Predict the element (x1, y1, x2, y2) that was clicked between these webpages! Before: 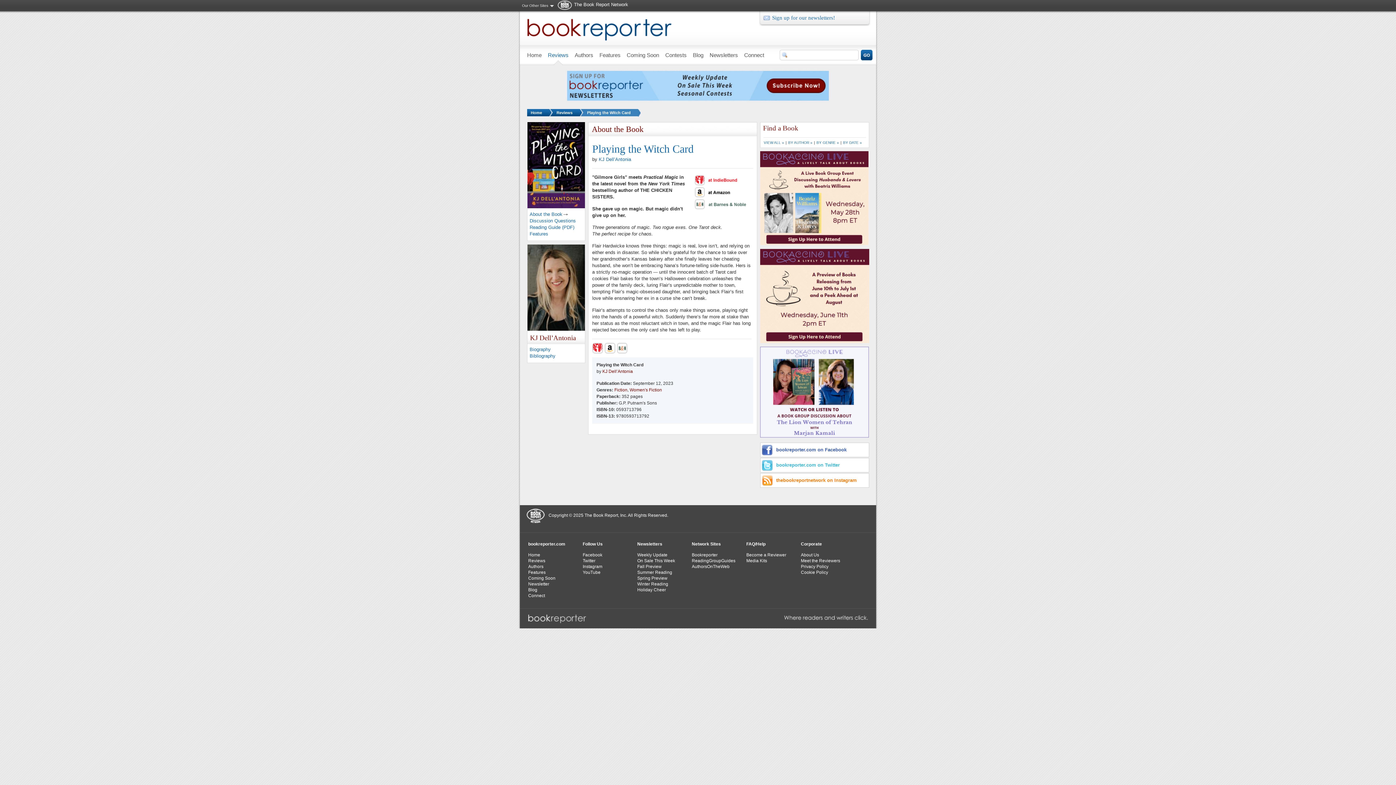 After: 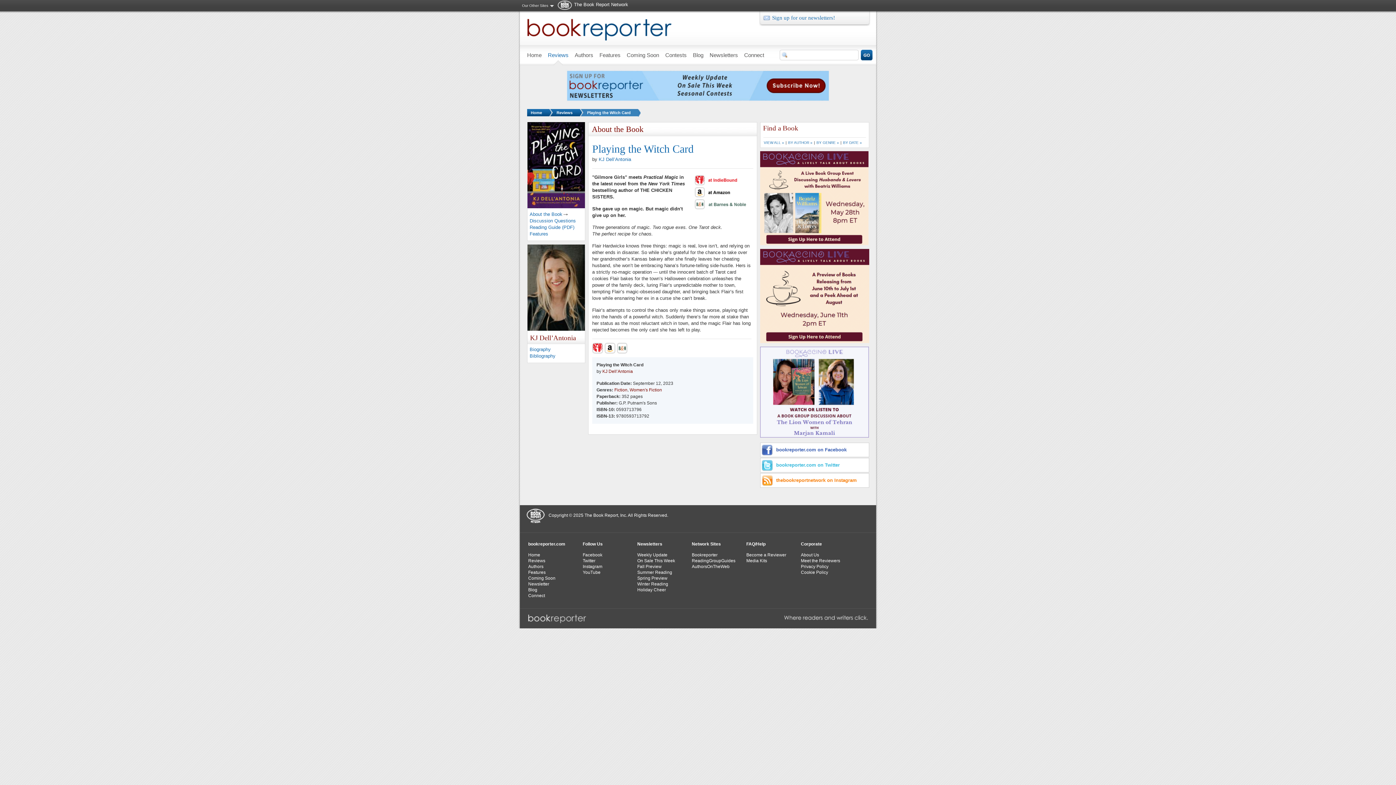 Action: bbox: (694, 205, 746, 210)